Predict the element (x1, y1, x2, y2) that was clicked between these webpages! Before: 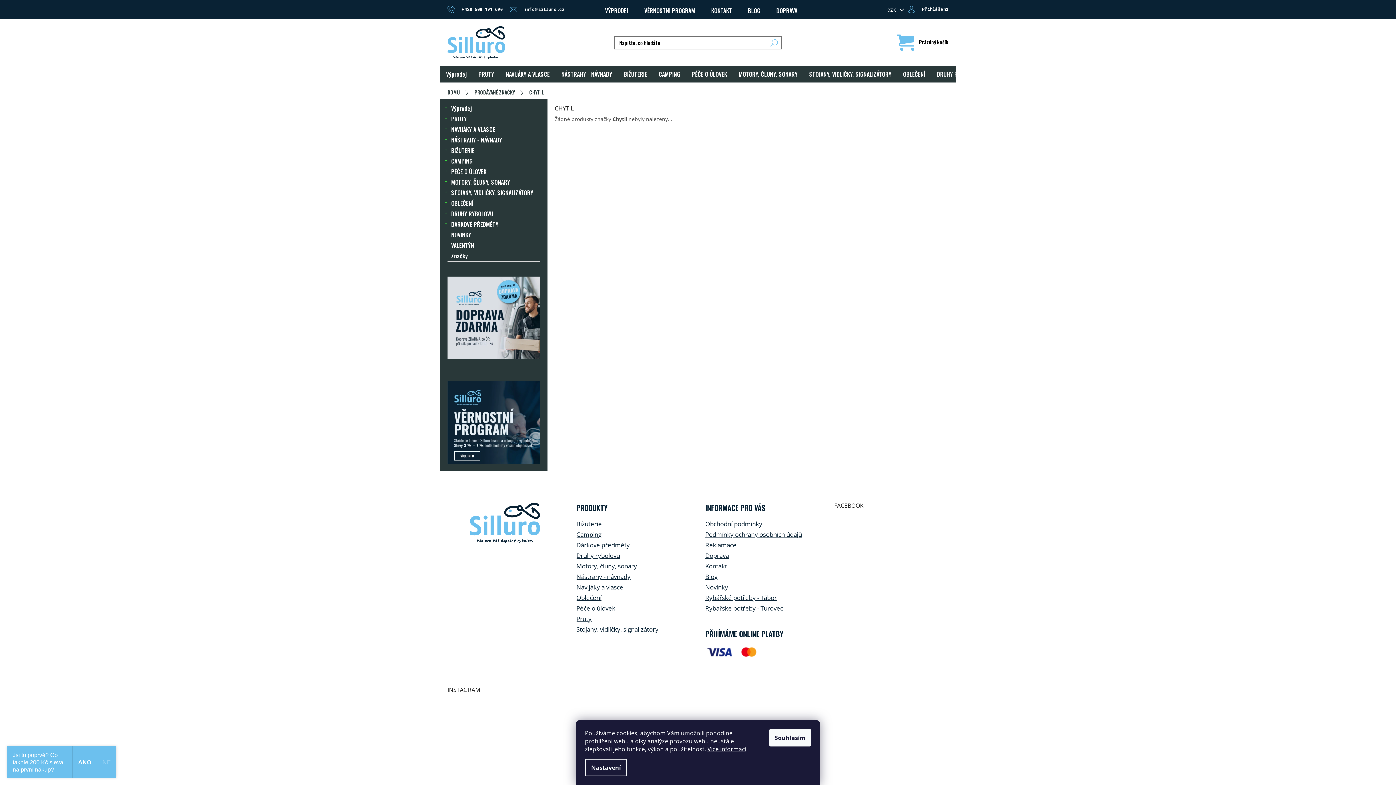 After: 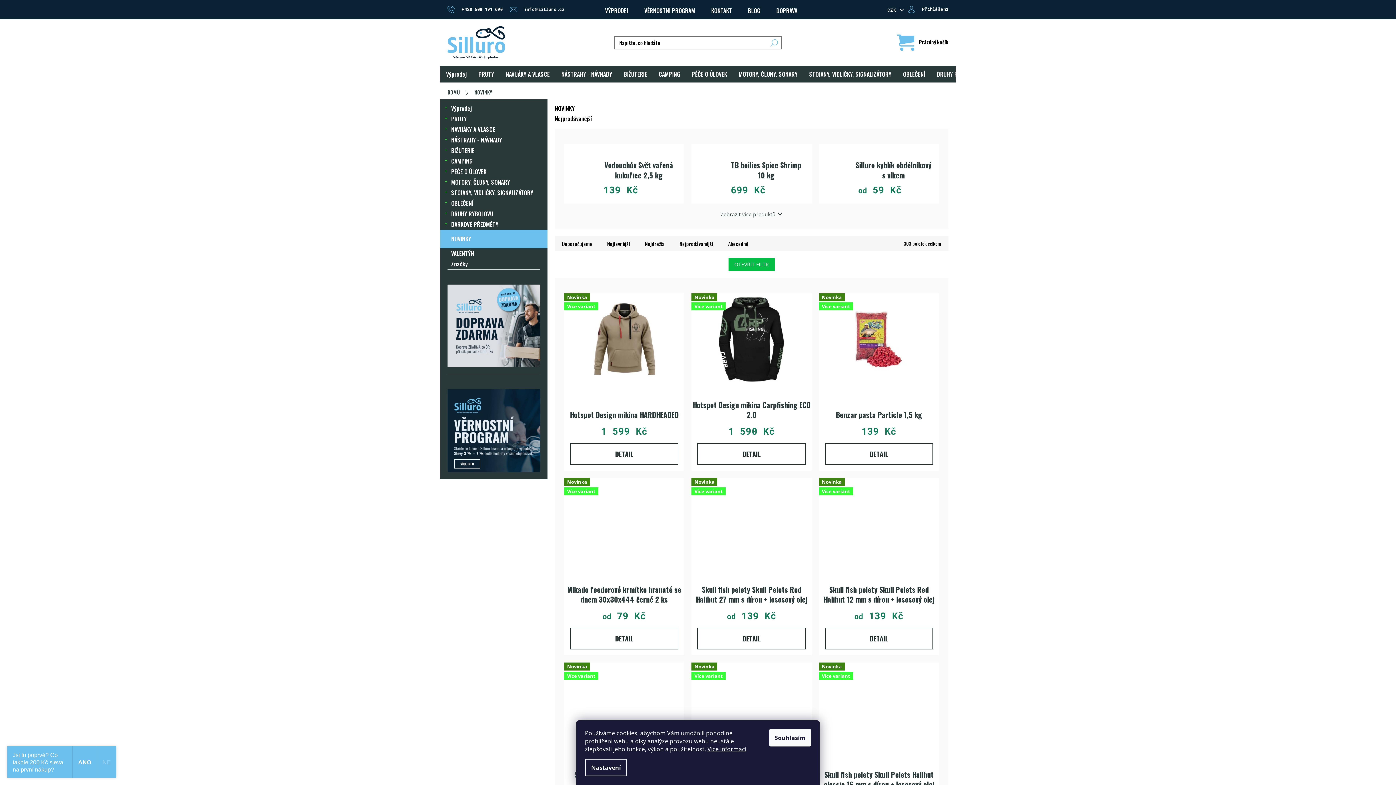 Action: label: Novinky bbox: (705, 583, 728, 591)